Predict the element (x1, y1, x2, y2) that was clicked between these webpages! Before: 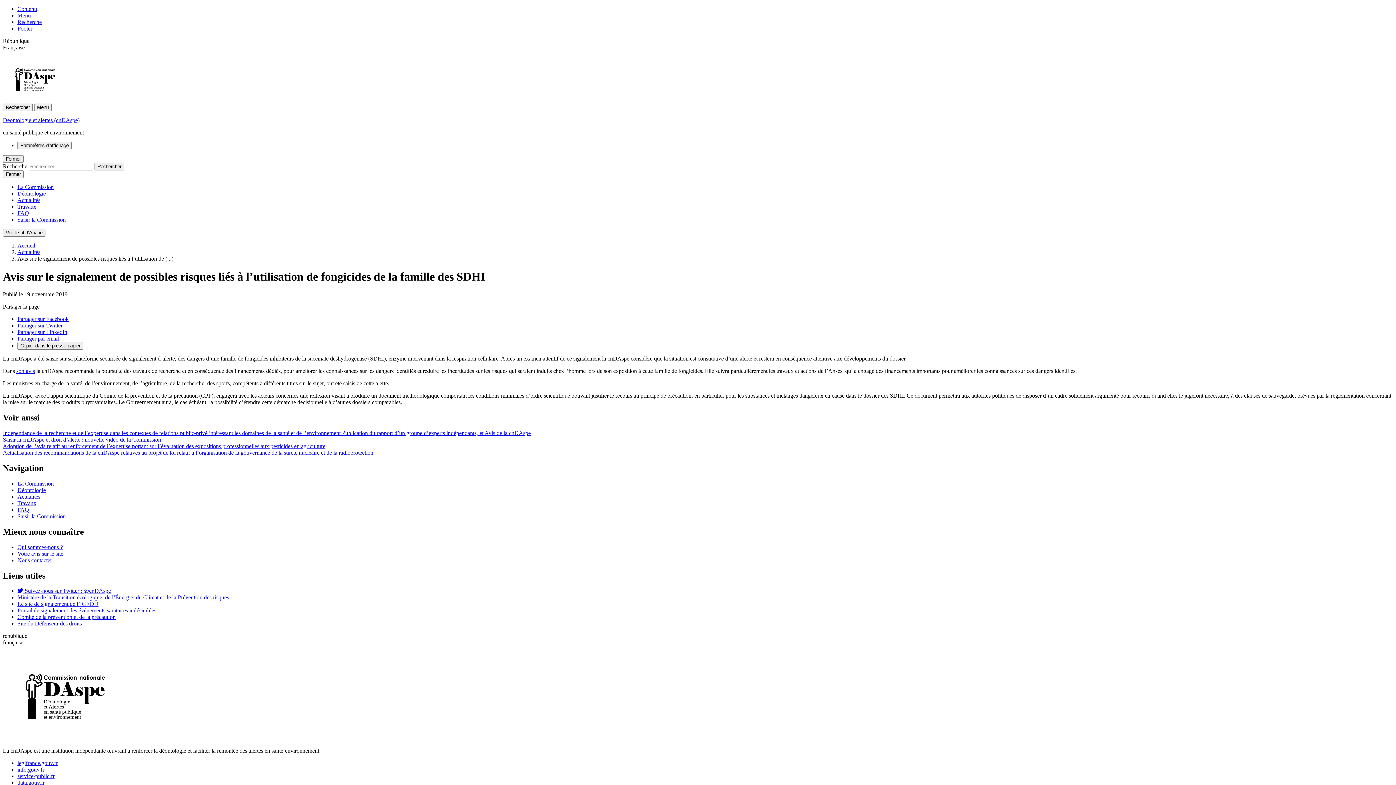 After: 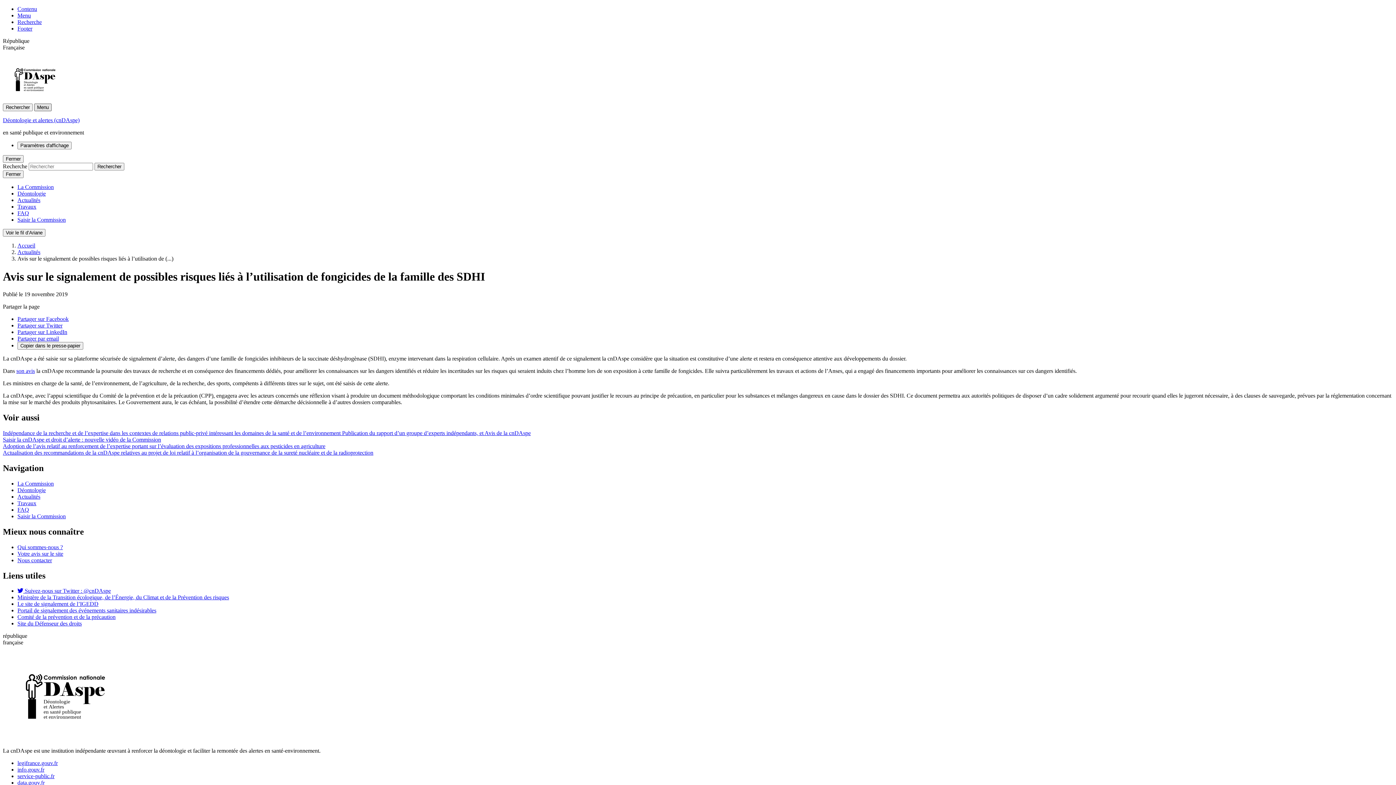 Action: bbox: (34, 103, 51, 111) label: Menu